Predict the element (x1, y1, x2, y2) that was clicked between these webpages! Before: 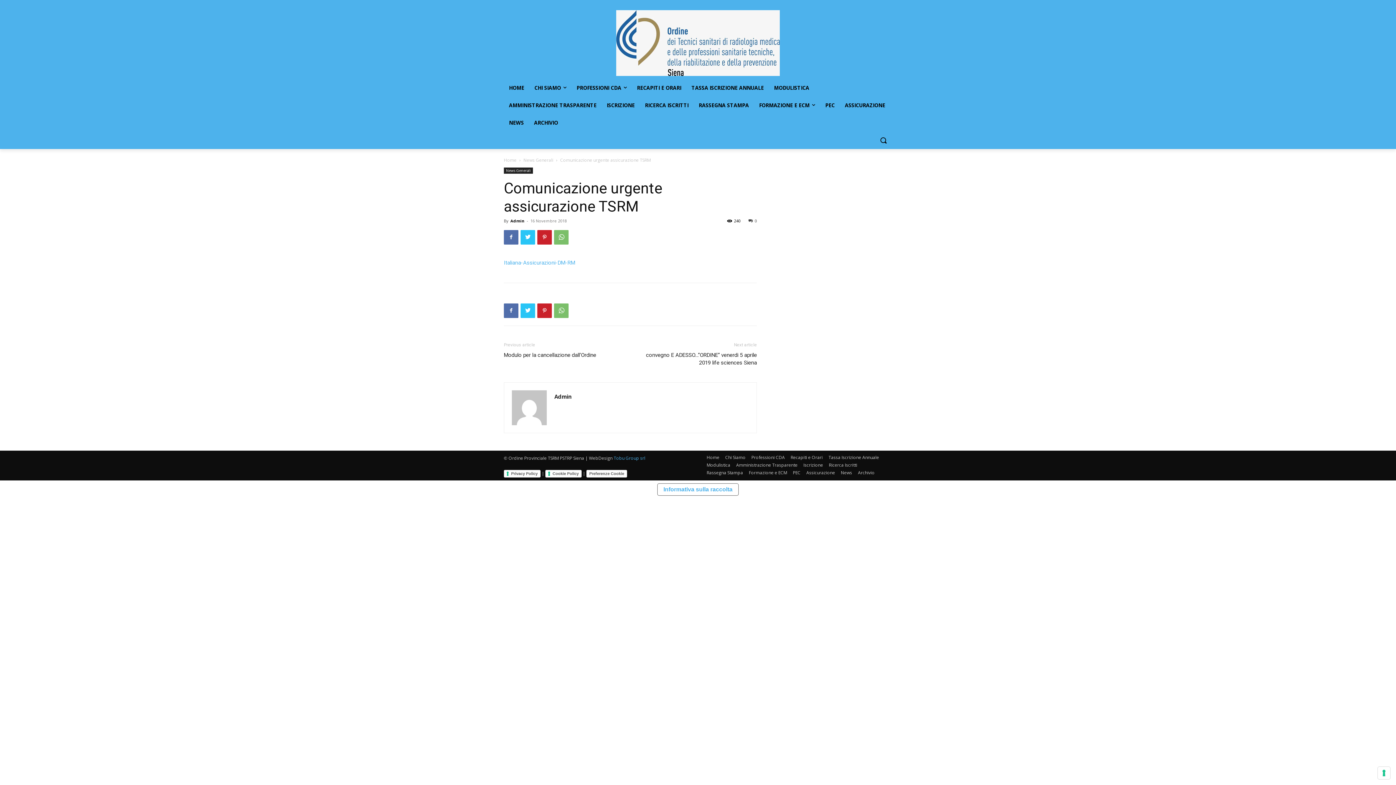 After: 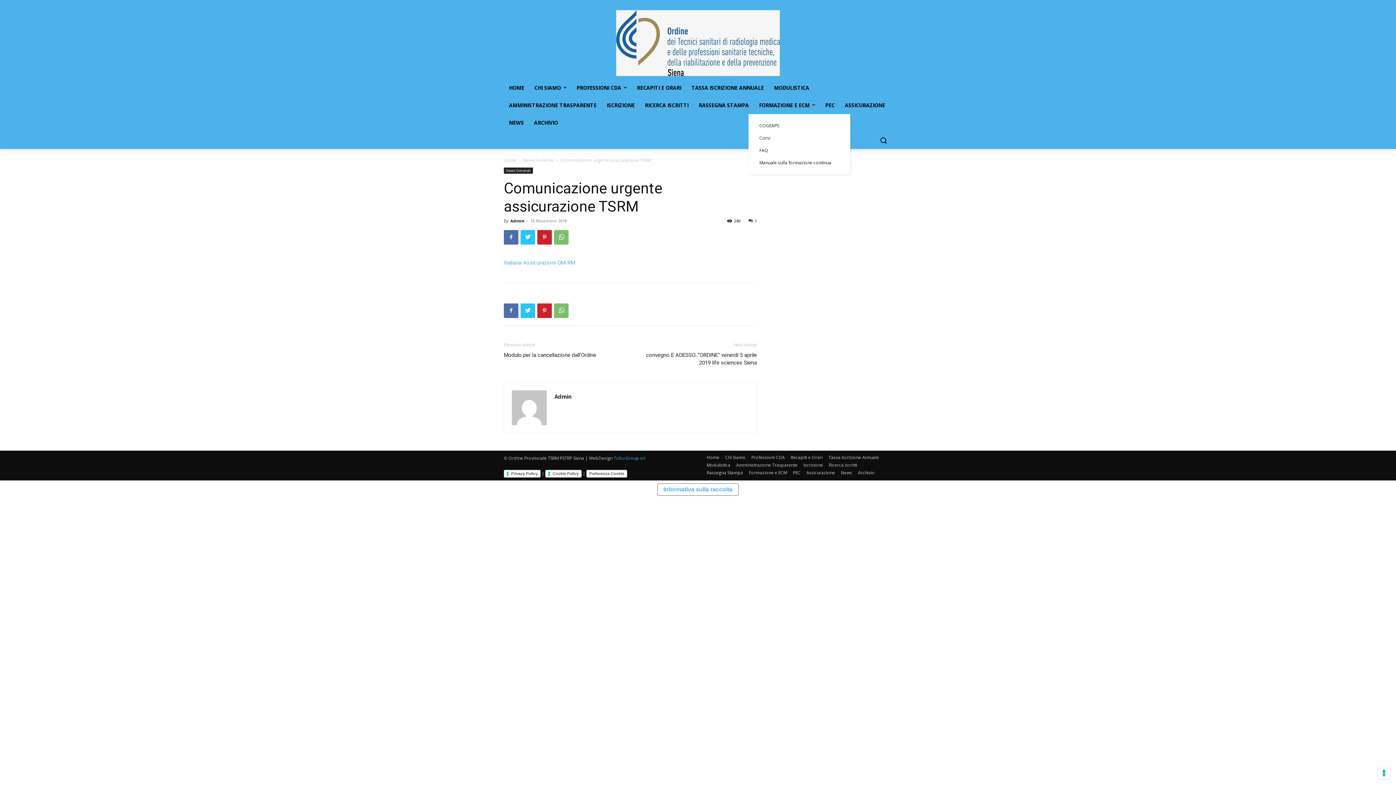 Action: label: FORMAZIONE E ECM bbox: (754, 96, 820, 114)